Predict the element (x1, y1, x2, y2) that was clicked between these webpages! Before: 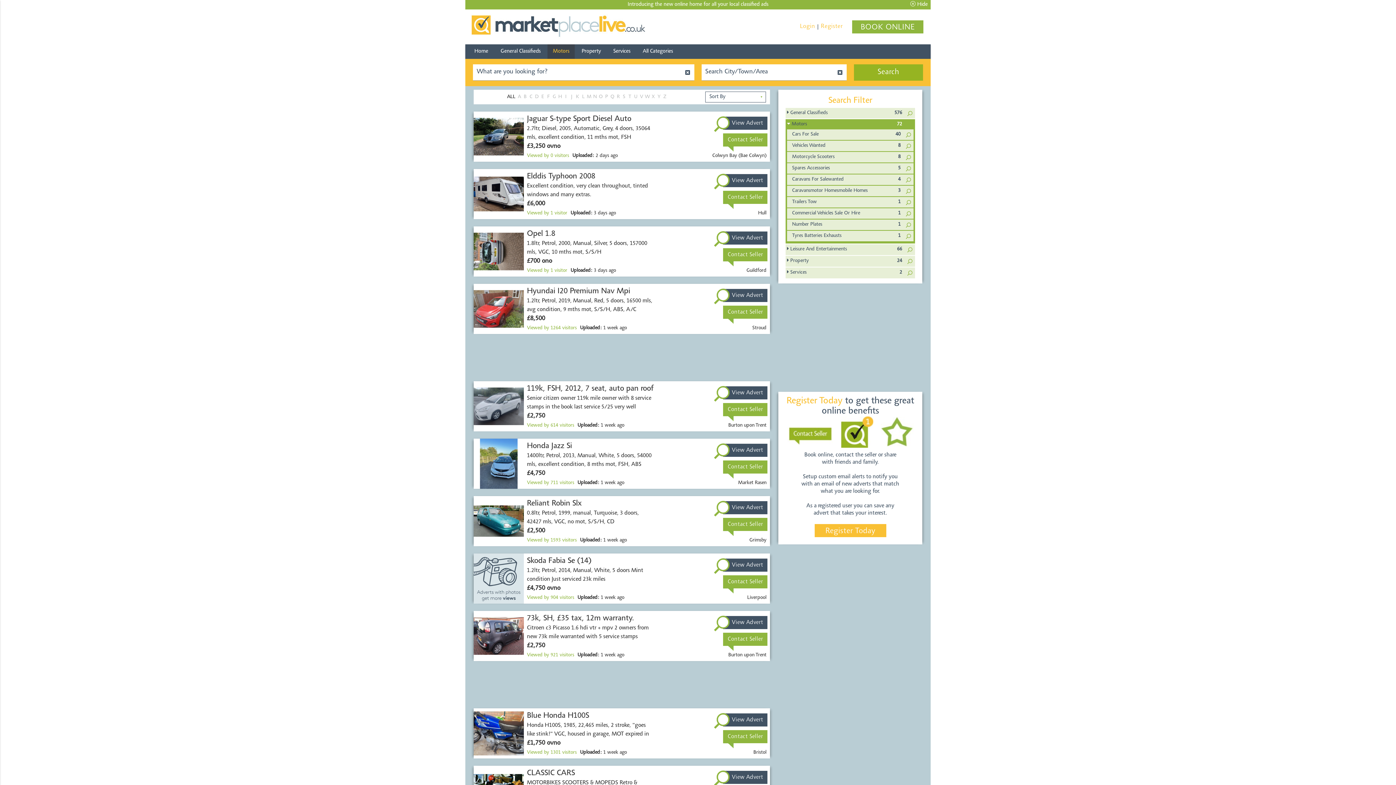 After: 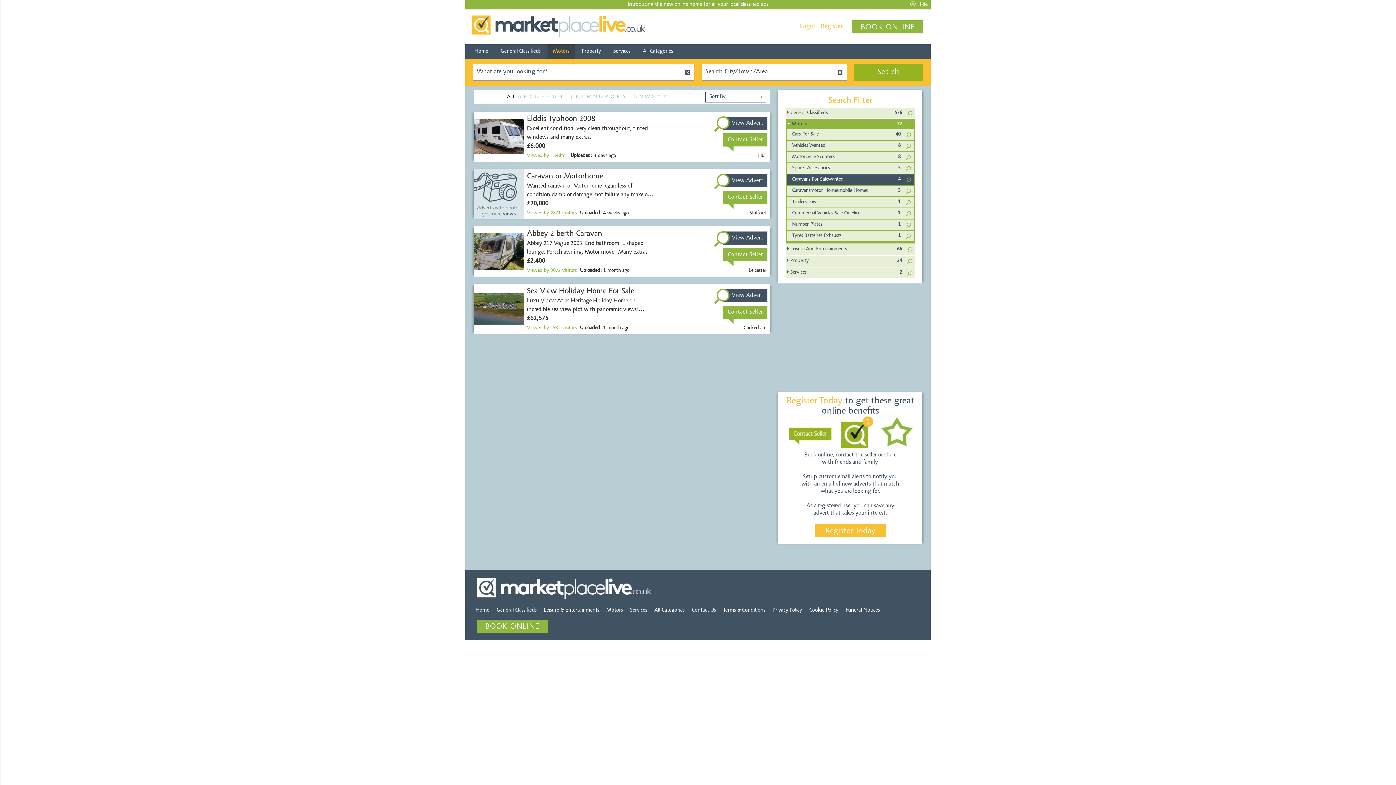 Action: bbox: (787, 174, 913, 185) label: Caravans For Salewanted
4